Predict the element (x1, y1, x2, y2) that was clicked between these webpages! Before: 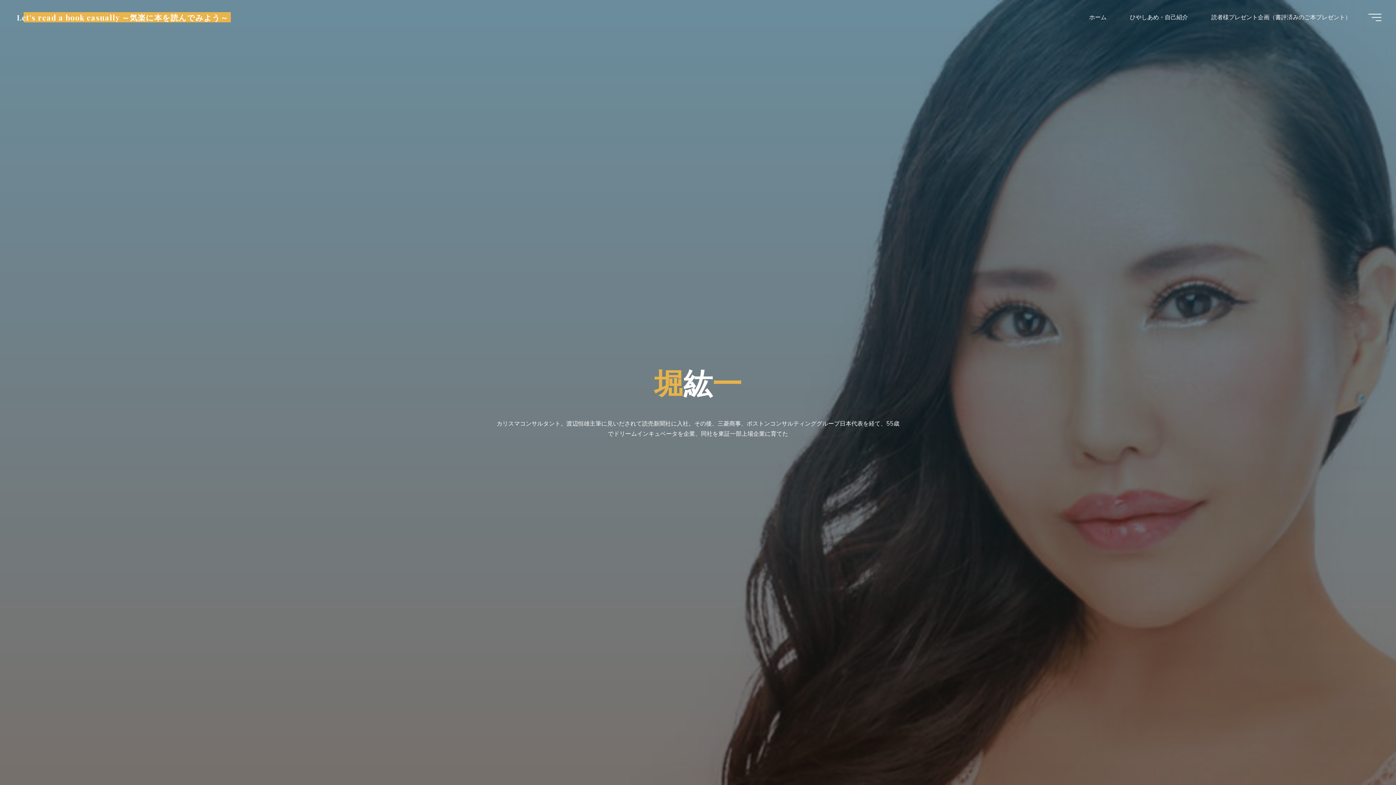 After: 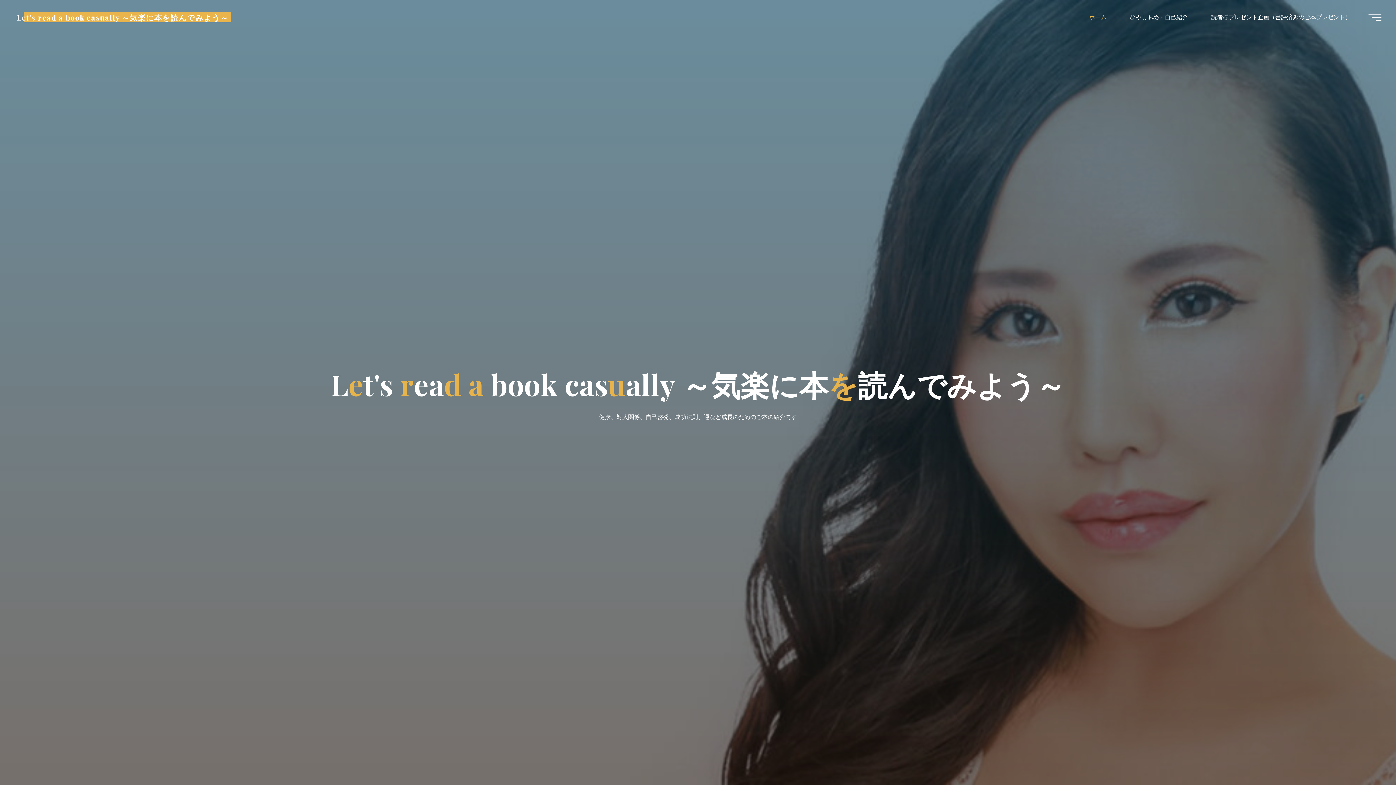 Action: label: Let's read a book casually ～気楽に本を読んでみよう～ bbox: (14, 12, 230, 22)